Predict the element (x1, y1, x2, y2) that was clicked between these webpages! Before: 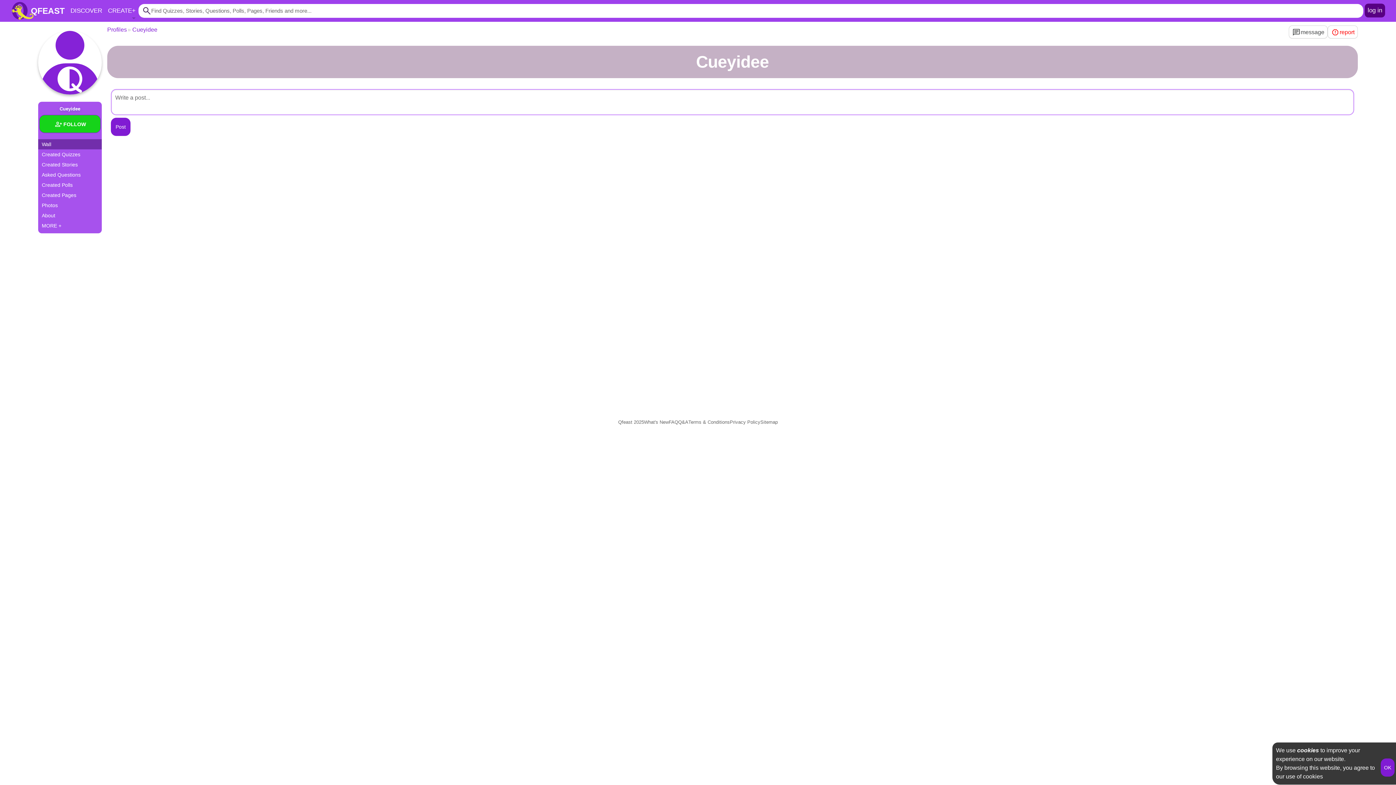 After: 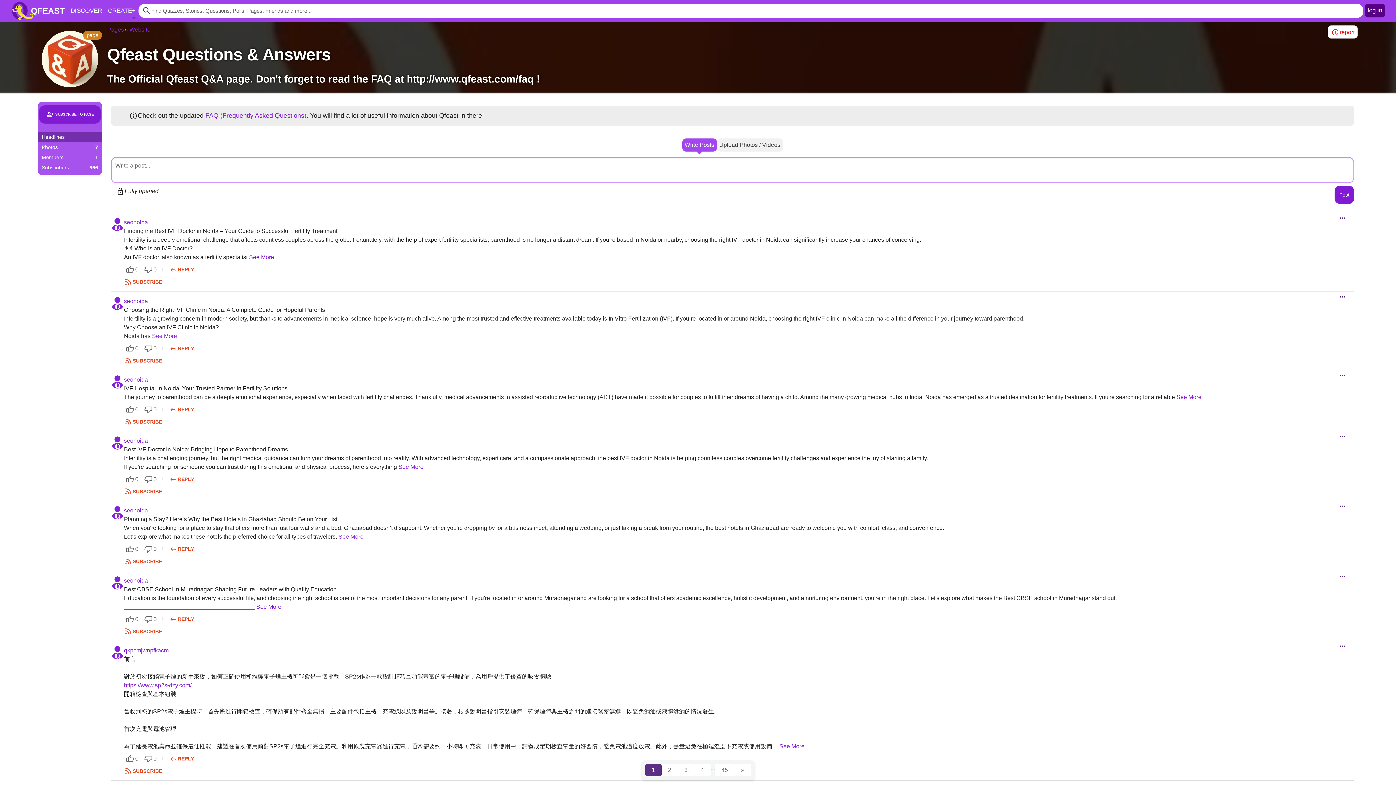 Action: bbox: (678, 418, 688, 426) label: Q&A